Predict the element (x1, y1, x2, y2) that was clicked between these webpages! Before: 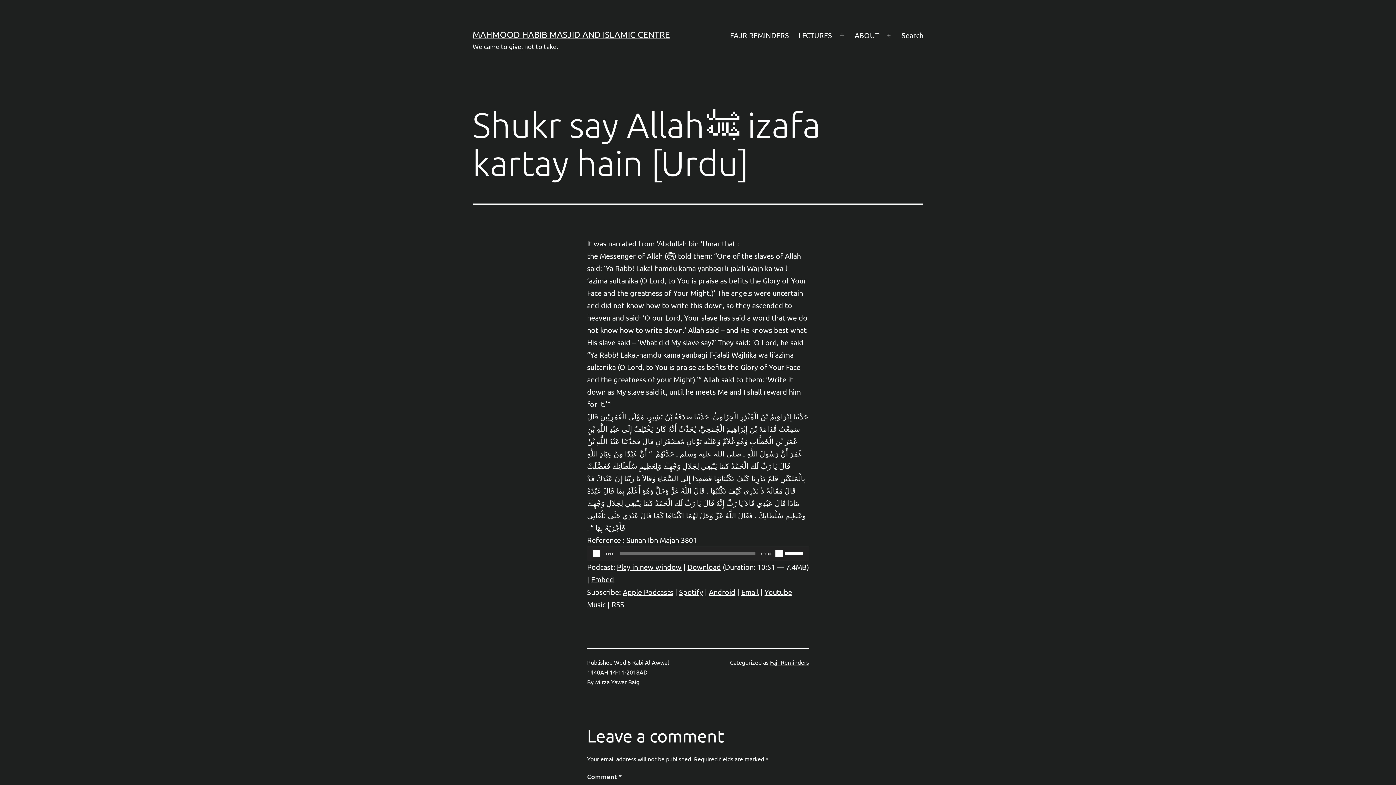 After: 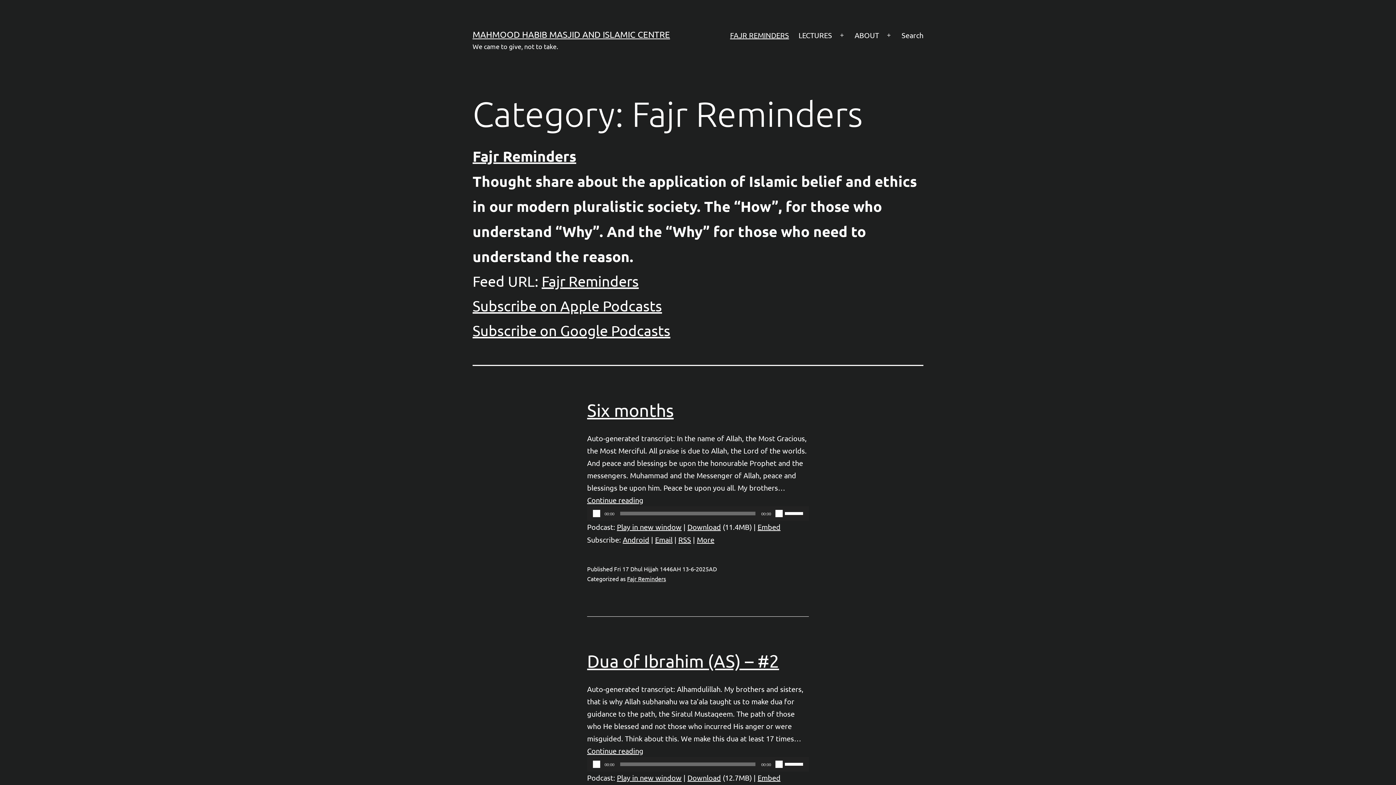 Action: bbox: (770, 658, 809, 666) label: Fajr Reminders